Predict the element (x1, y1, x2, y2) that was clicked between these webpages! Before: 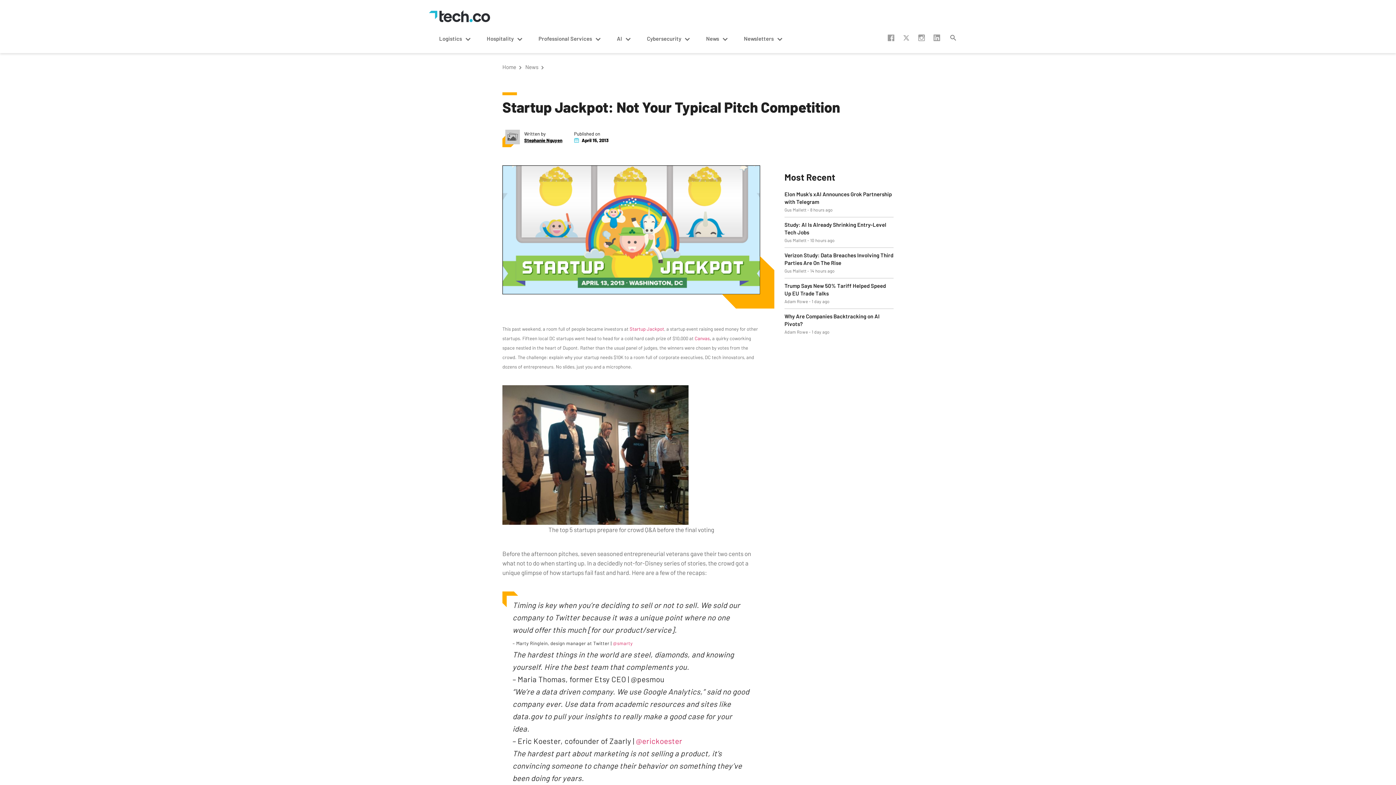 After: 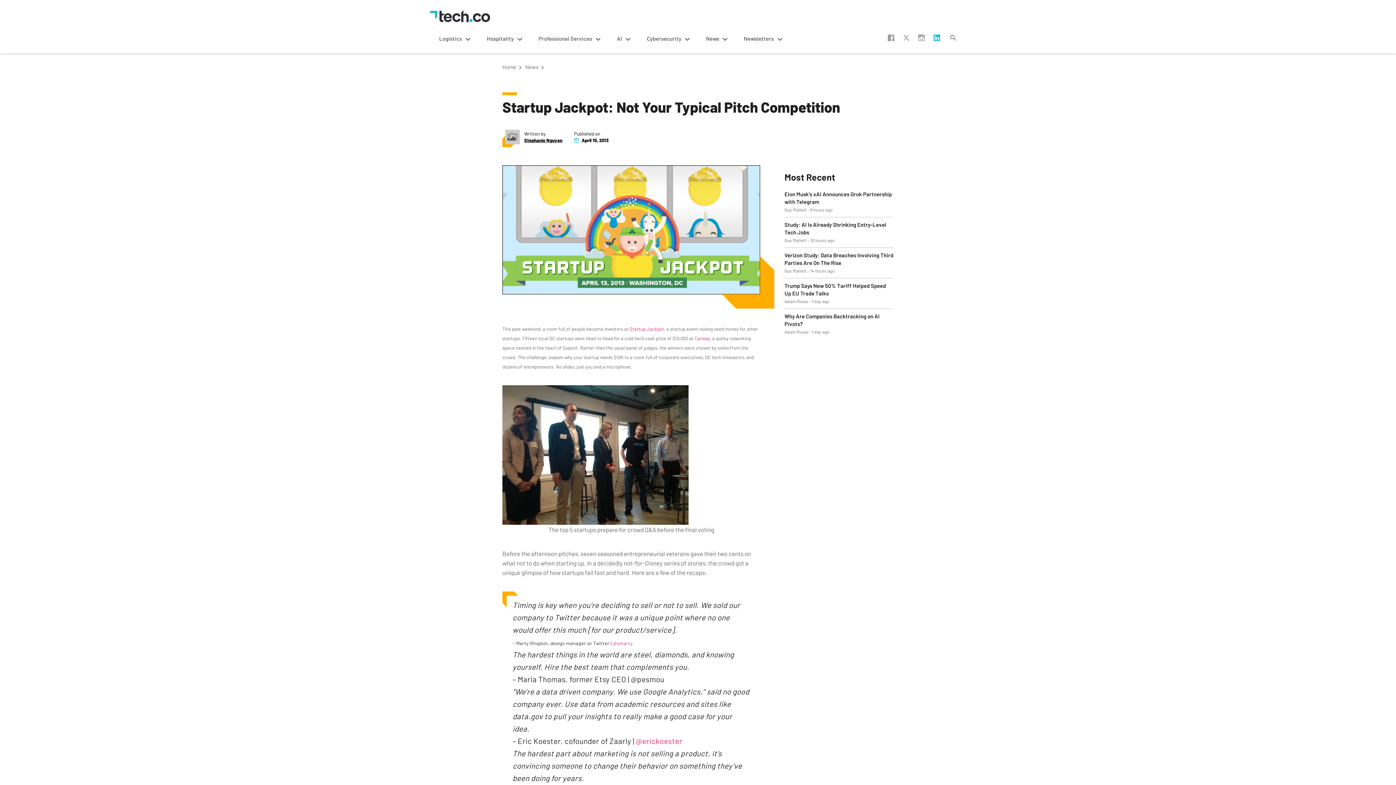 Action: label:  linkedin bbox: (933, 34, 940, 41)